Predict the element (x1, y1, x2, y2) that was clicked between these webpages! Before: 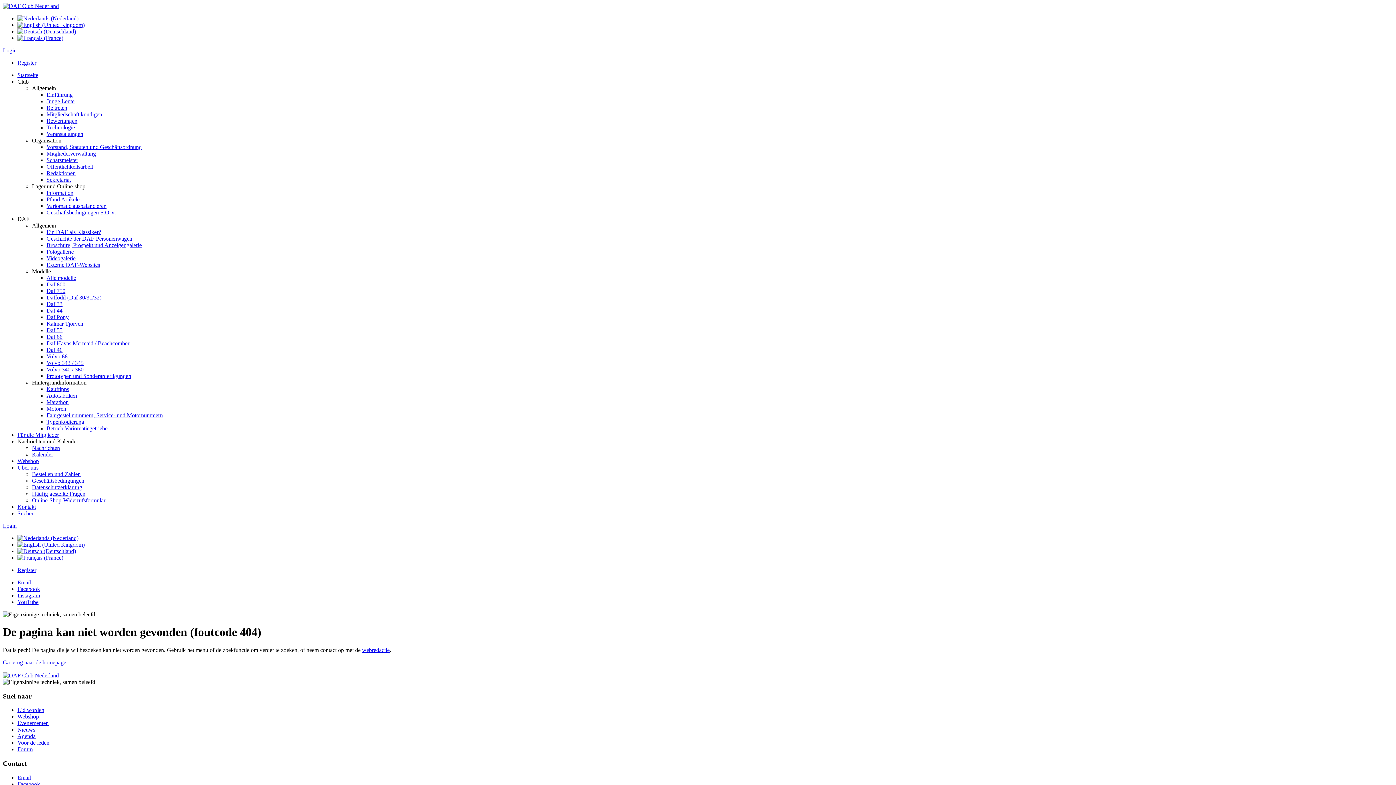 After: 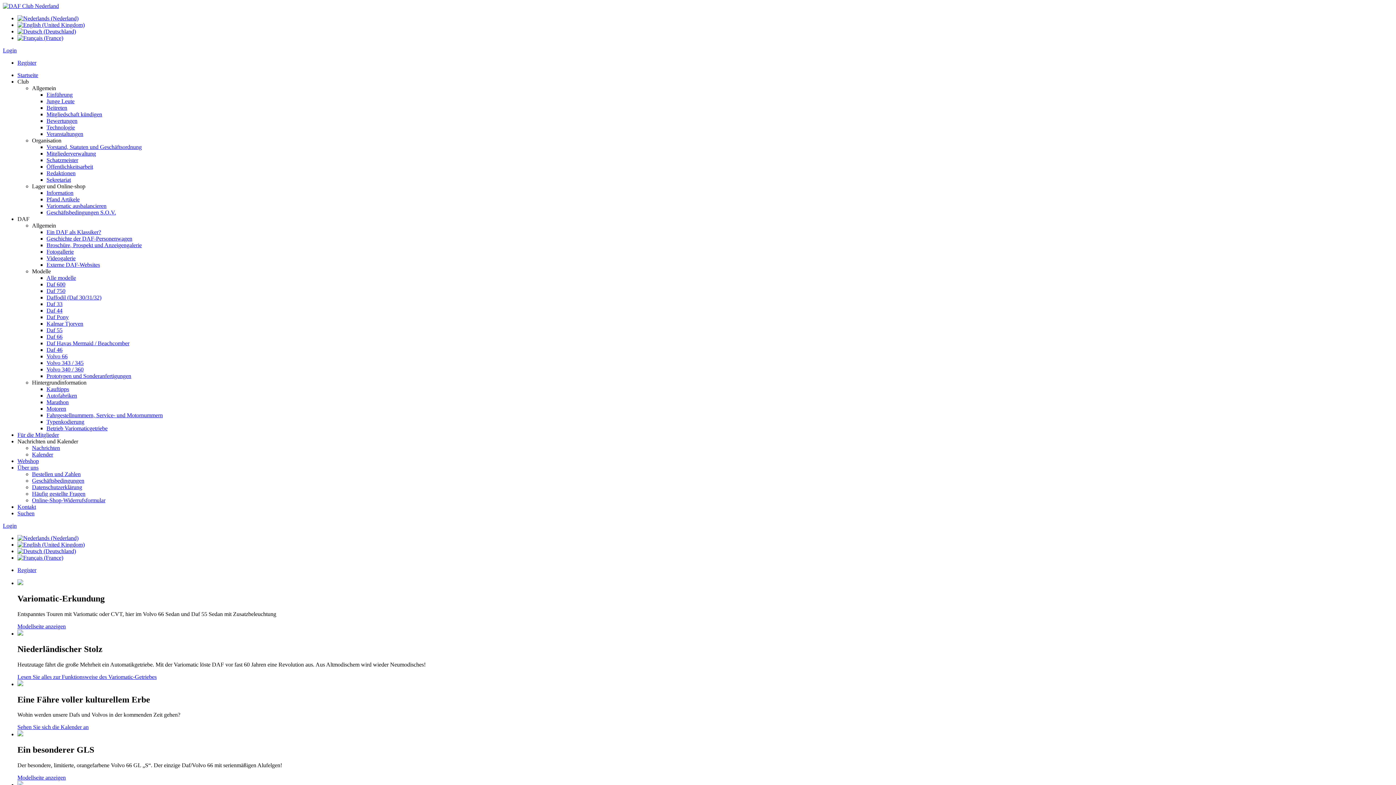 Action: bbox: (2, 659, 66, 665) label: Ga terug naar de homepage